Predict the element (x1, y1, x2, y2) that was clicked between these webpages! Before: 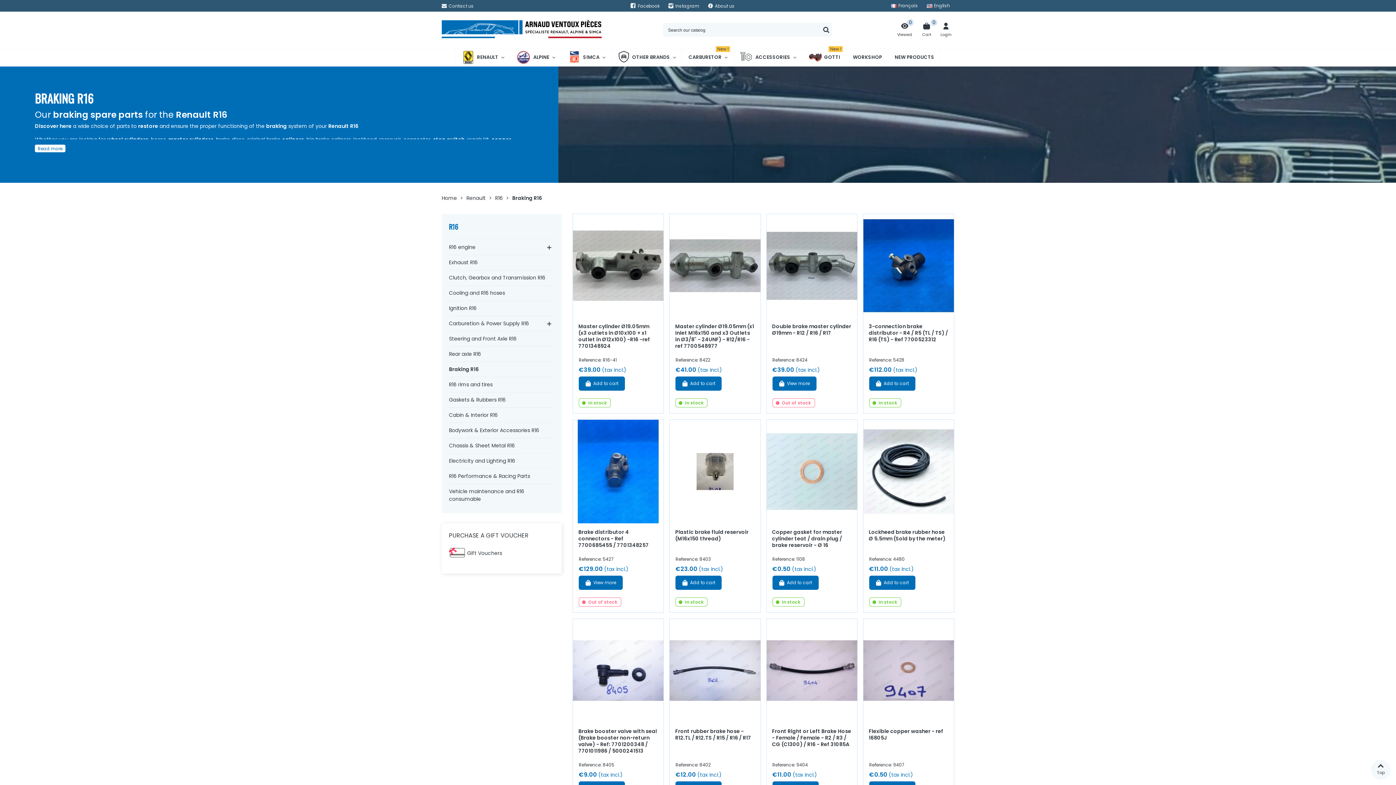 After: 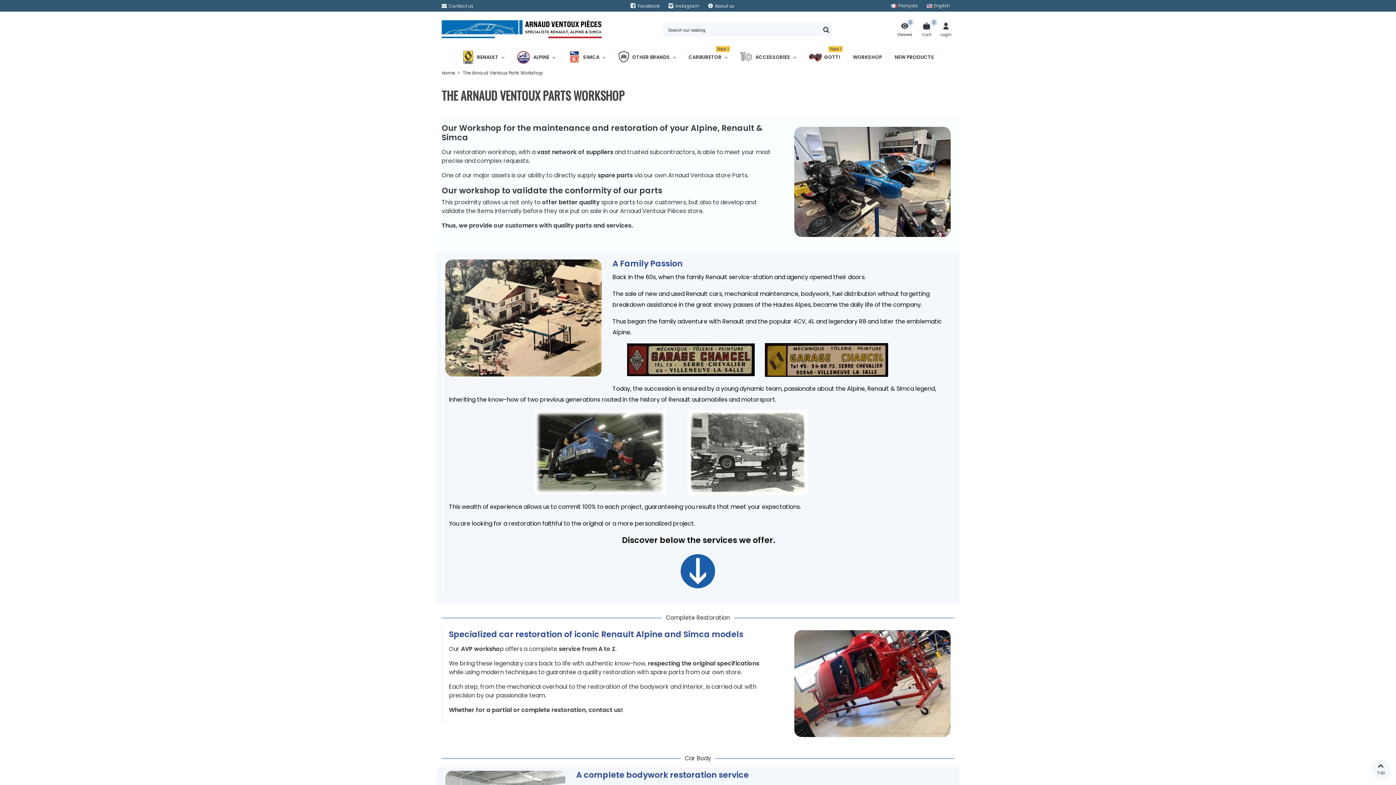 Action: bbox: (846, 48, 888, 66) label: WORKSHOP